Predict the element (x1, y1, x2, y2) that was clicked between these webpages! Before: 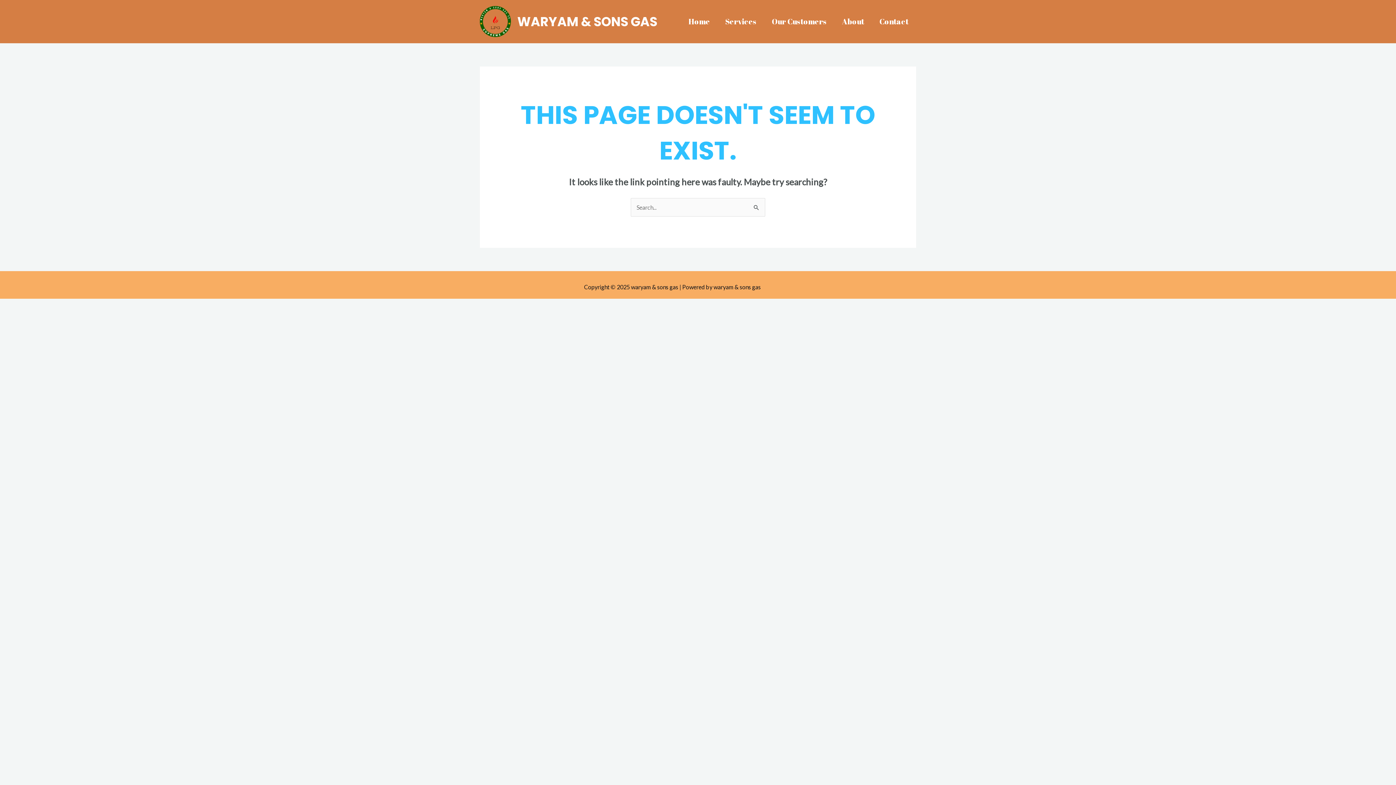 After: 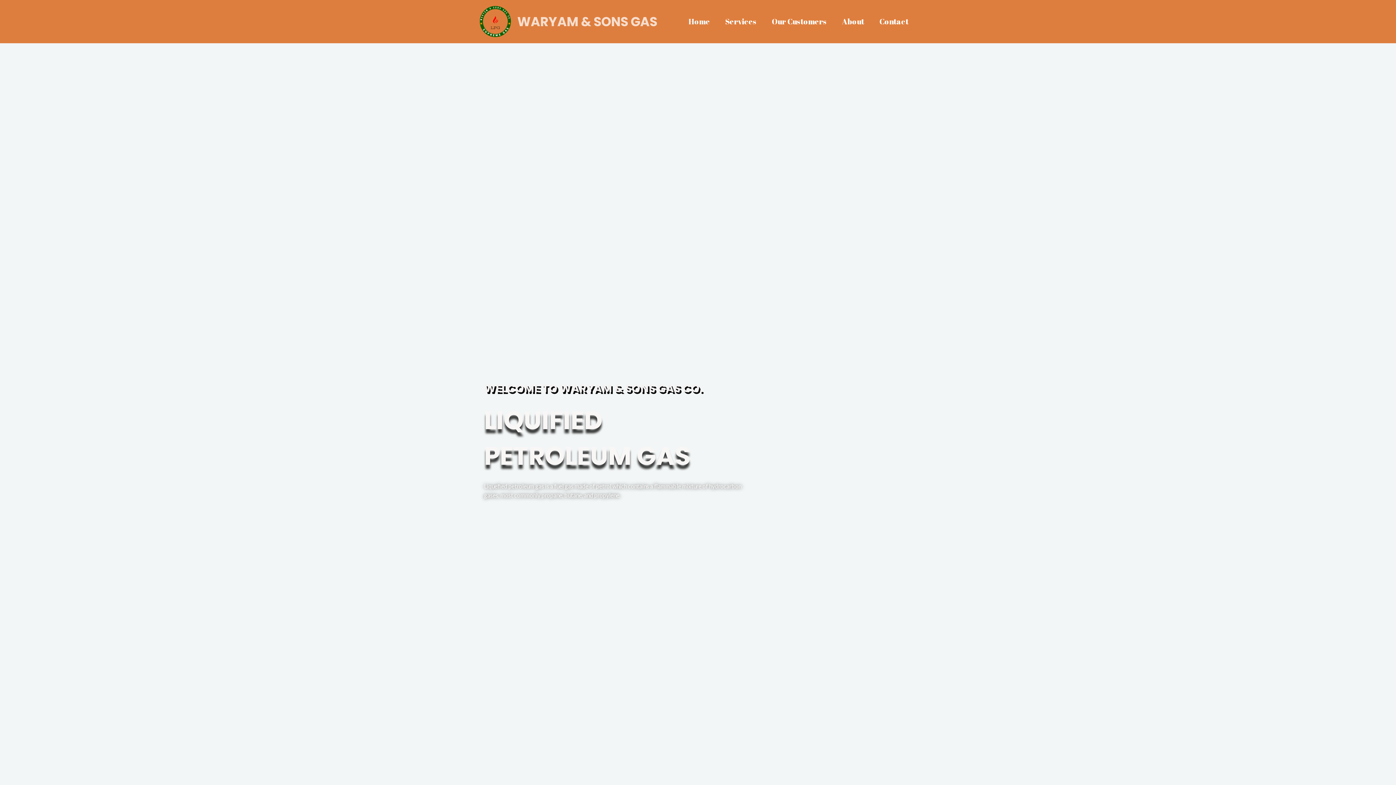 Action: label: Home bbox: (681, 1, 717, 42)